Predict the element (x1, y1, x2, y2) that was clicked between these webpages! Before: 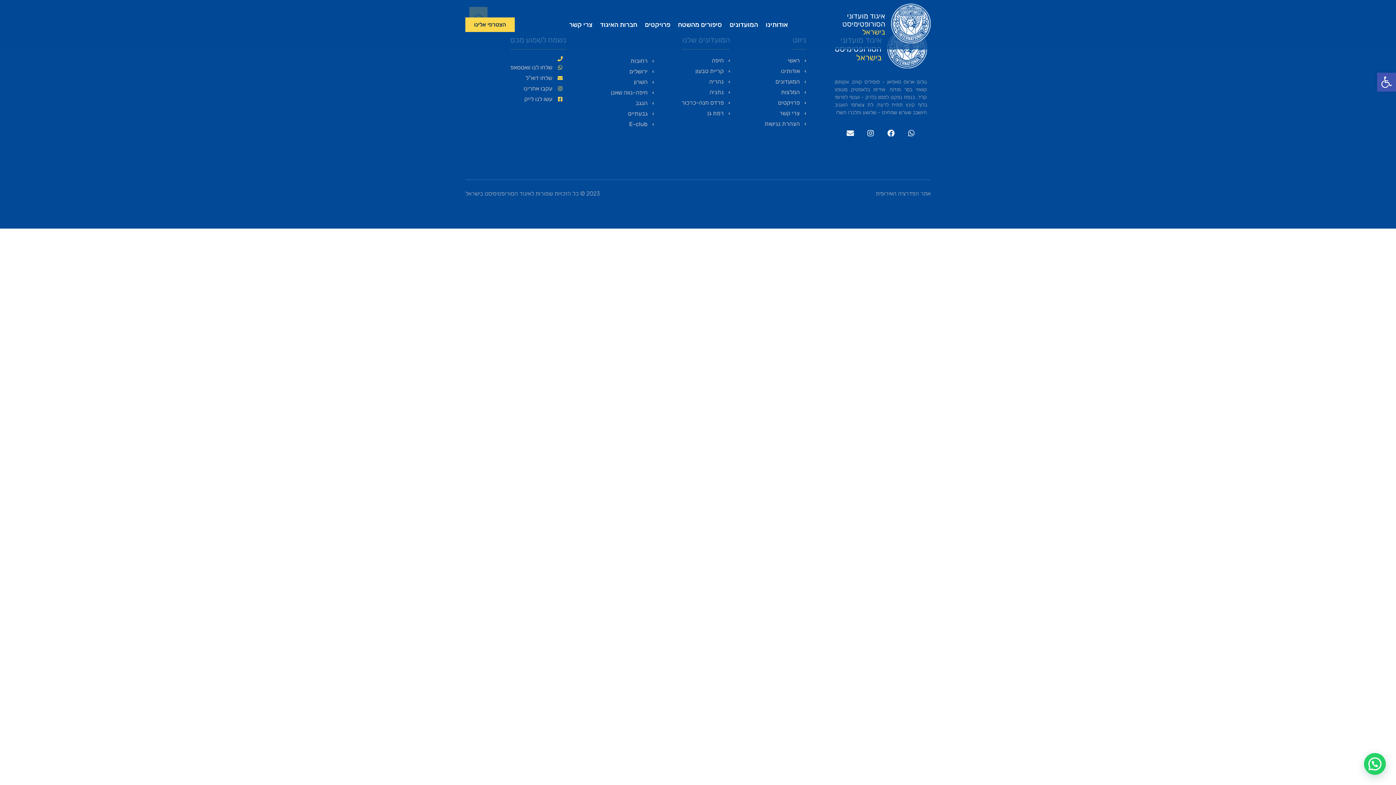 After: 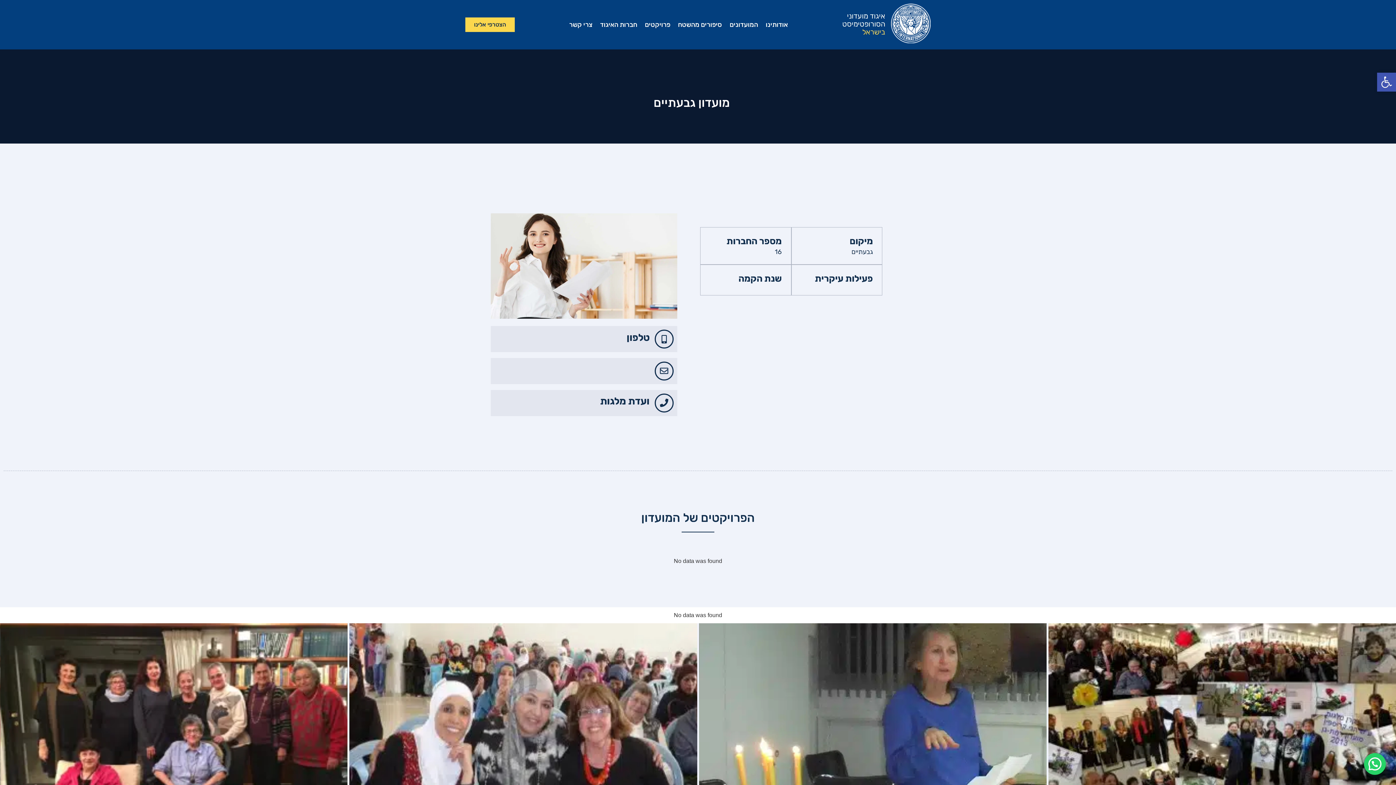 Action: bbox: (588, 109, 654, 118) label: גבעתיים